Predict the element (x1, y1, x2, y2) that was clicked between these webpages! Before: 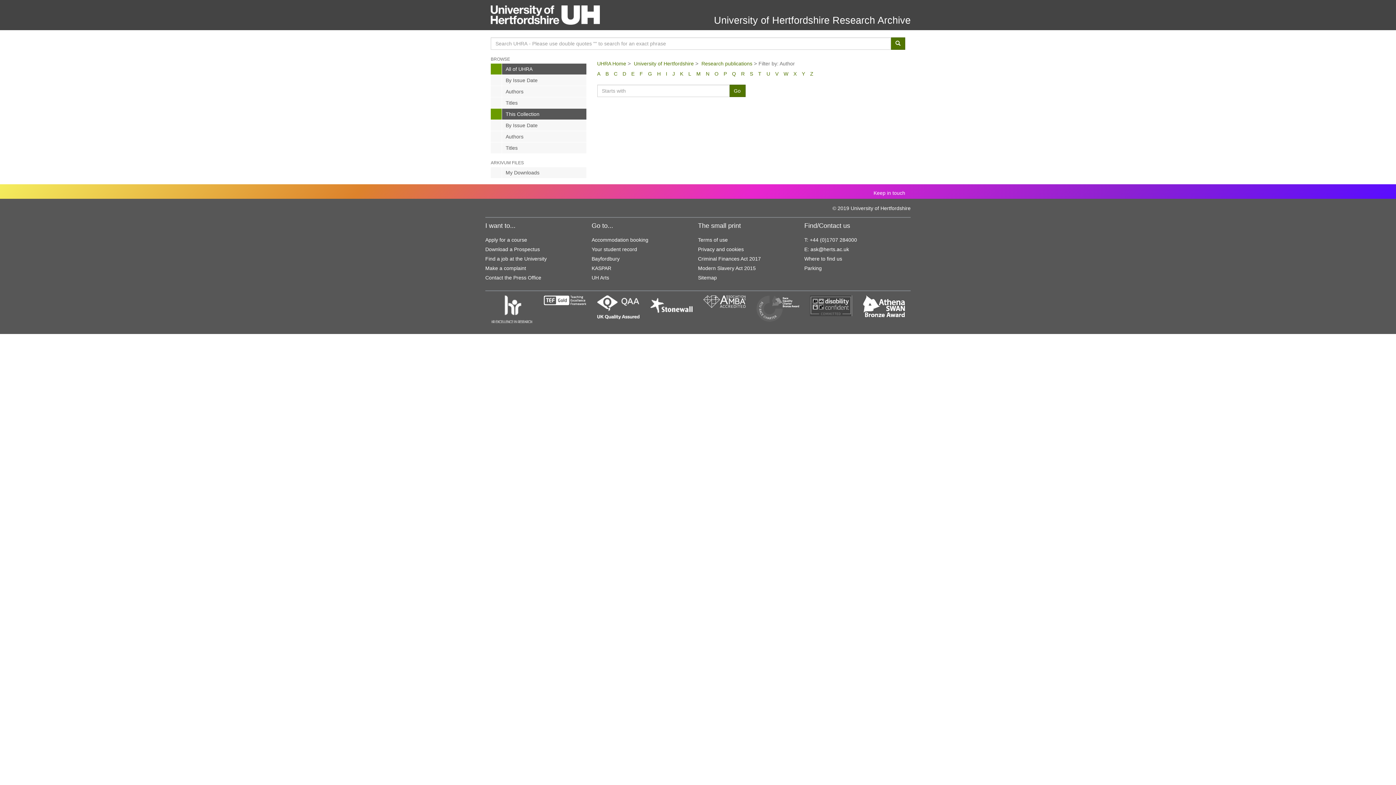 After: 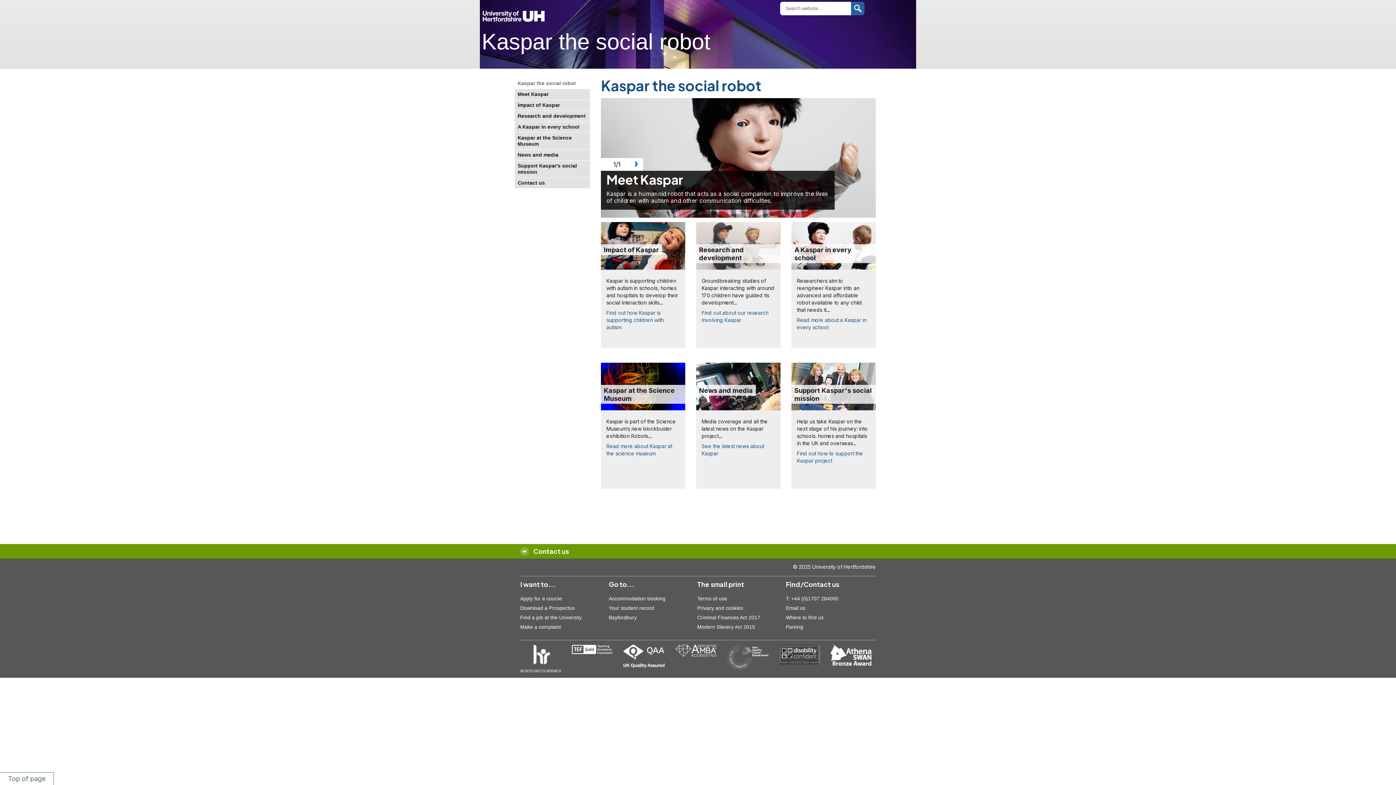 Action: bbox: (591, 265, 611, 271) label: KASPAR